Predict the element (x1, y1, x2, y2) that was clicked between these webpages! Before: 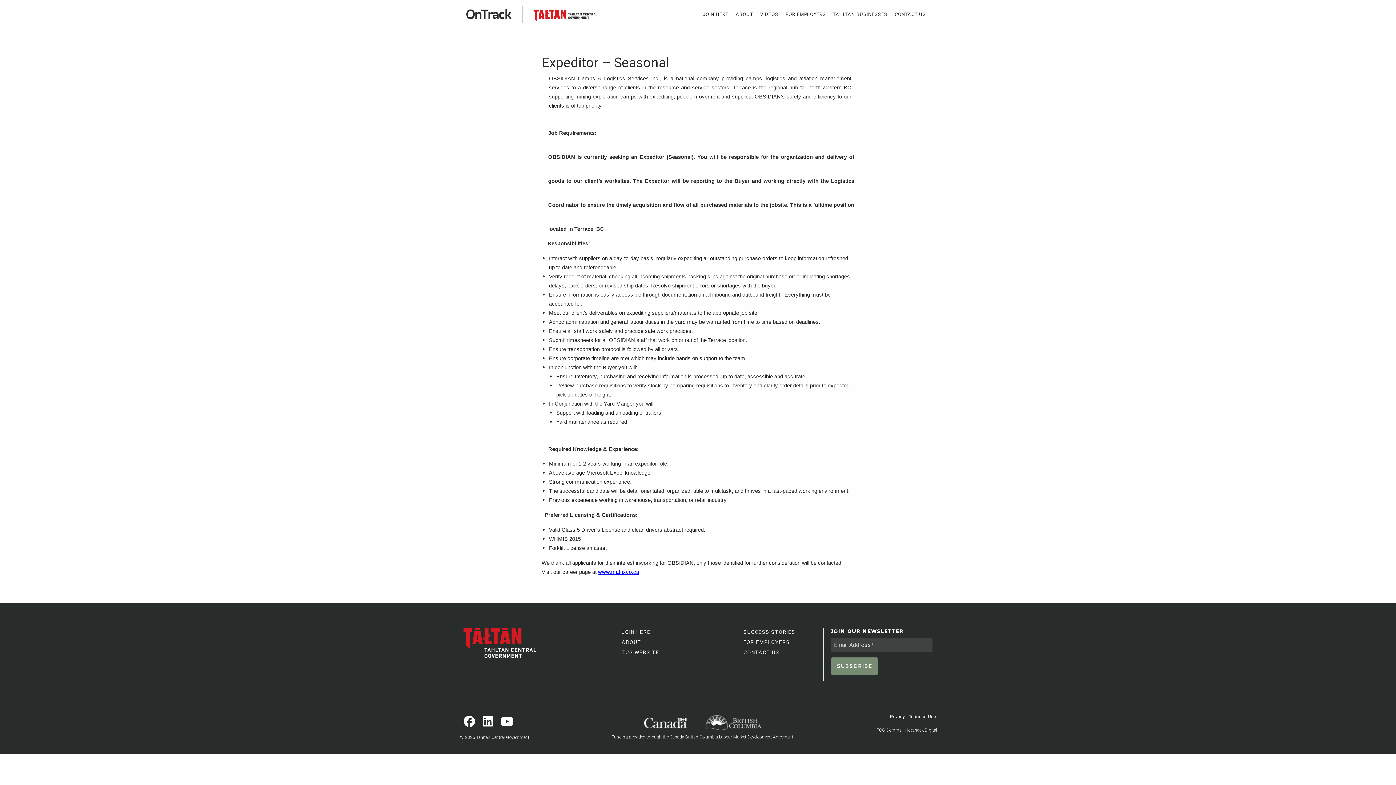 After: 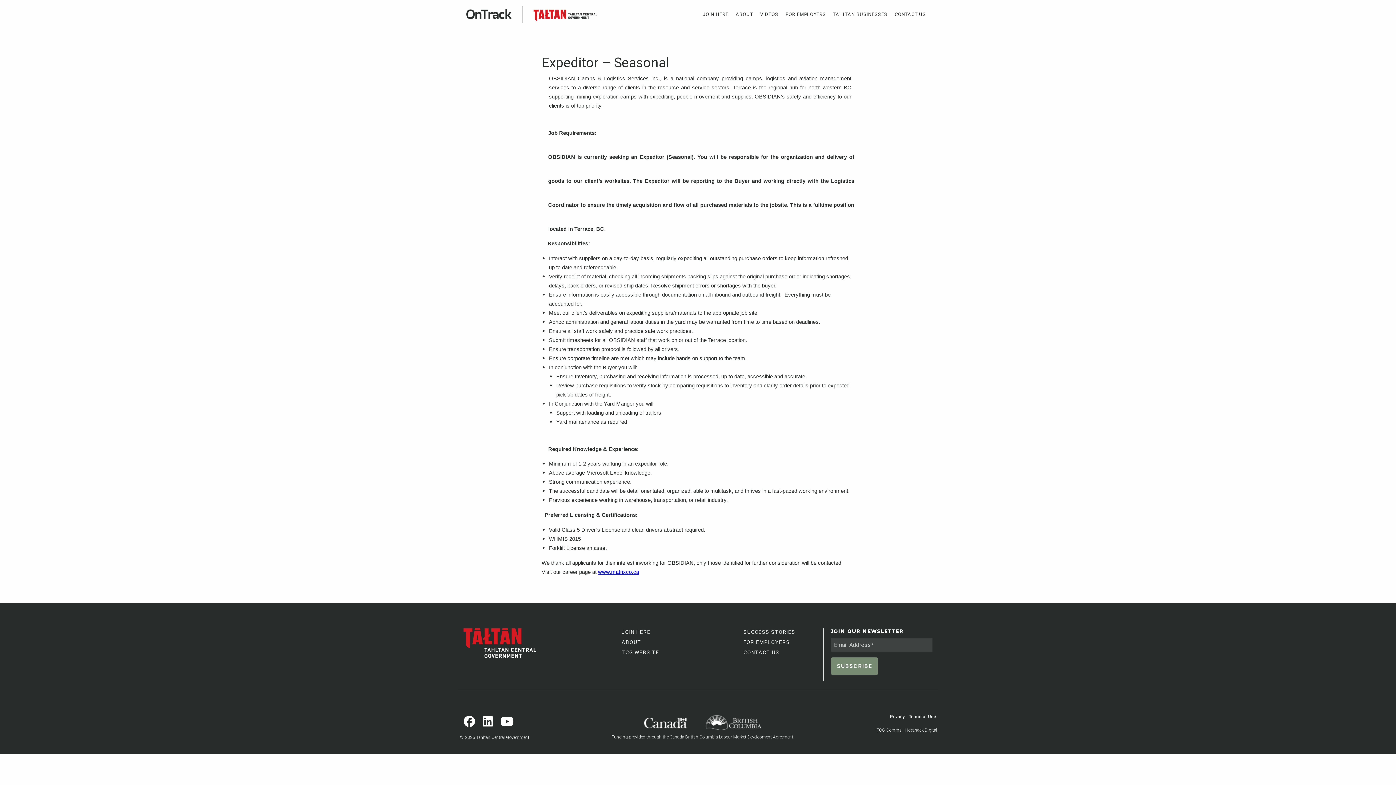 Action: bbox: (477, 716, 495, 731)